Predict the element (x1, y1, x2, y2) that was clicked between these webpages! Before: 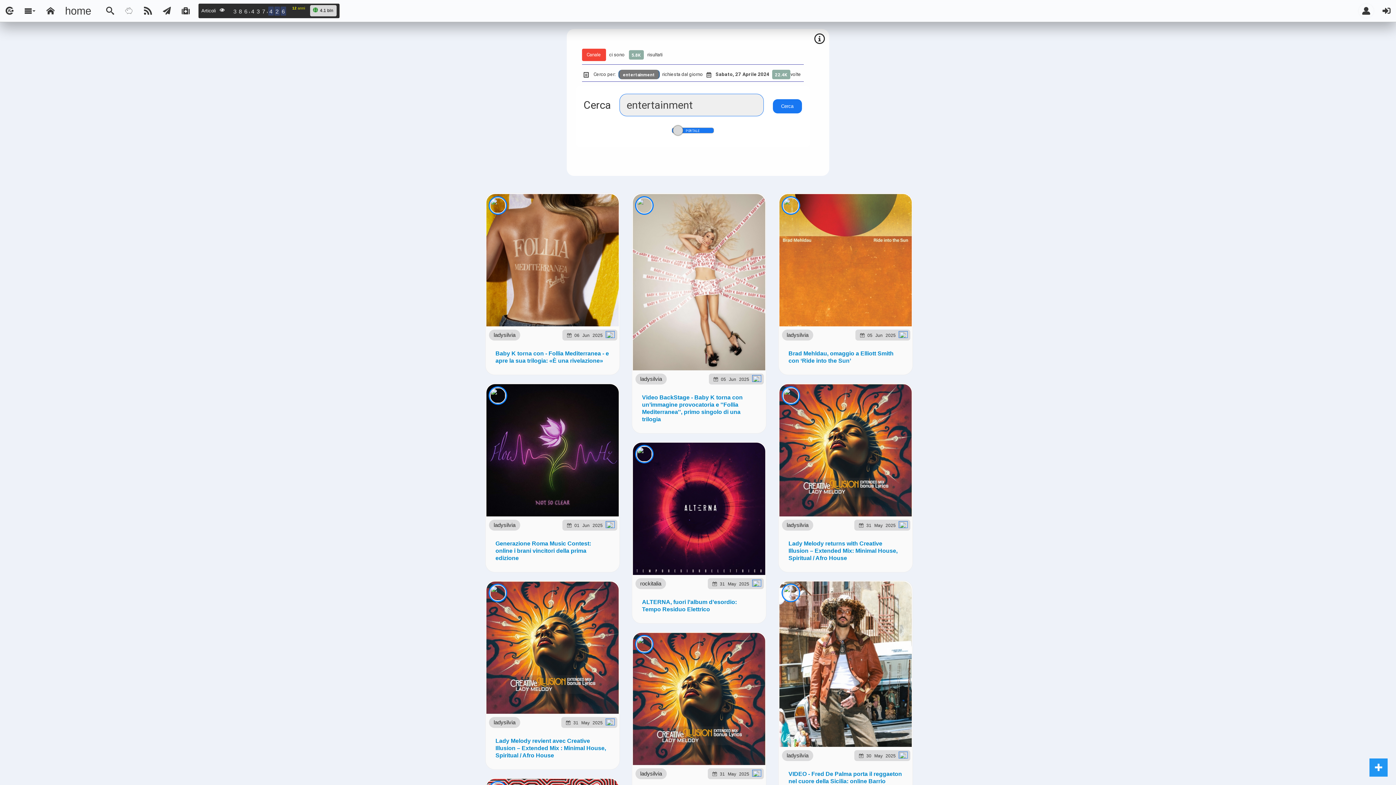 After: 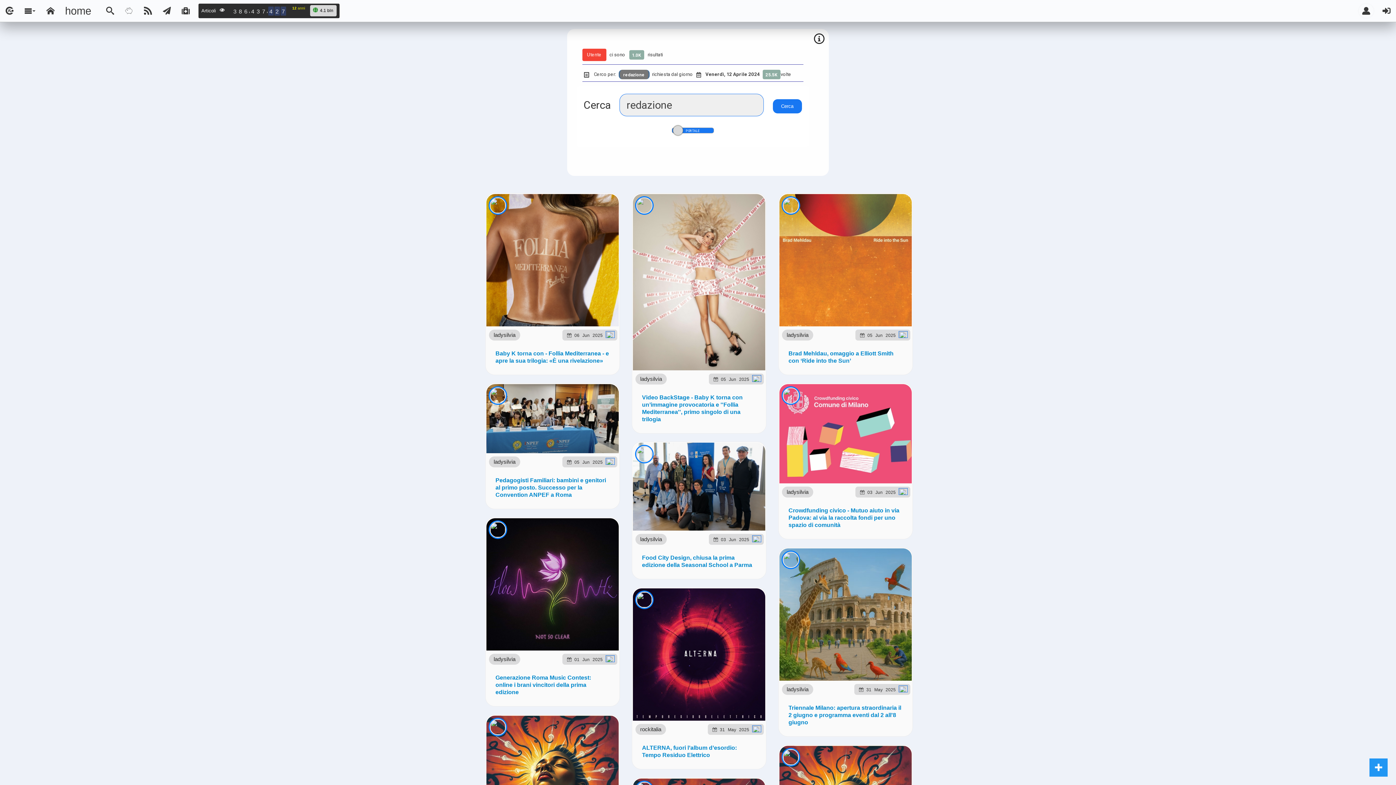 Action: bbox: (490, 393, 505, 405)